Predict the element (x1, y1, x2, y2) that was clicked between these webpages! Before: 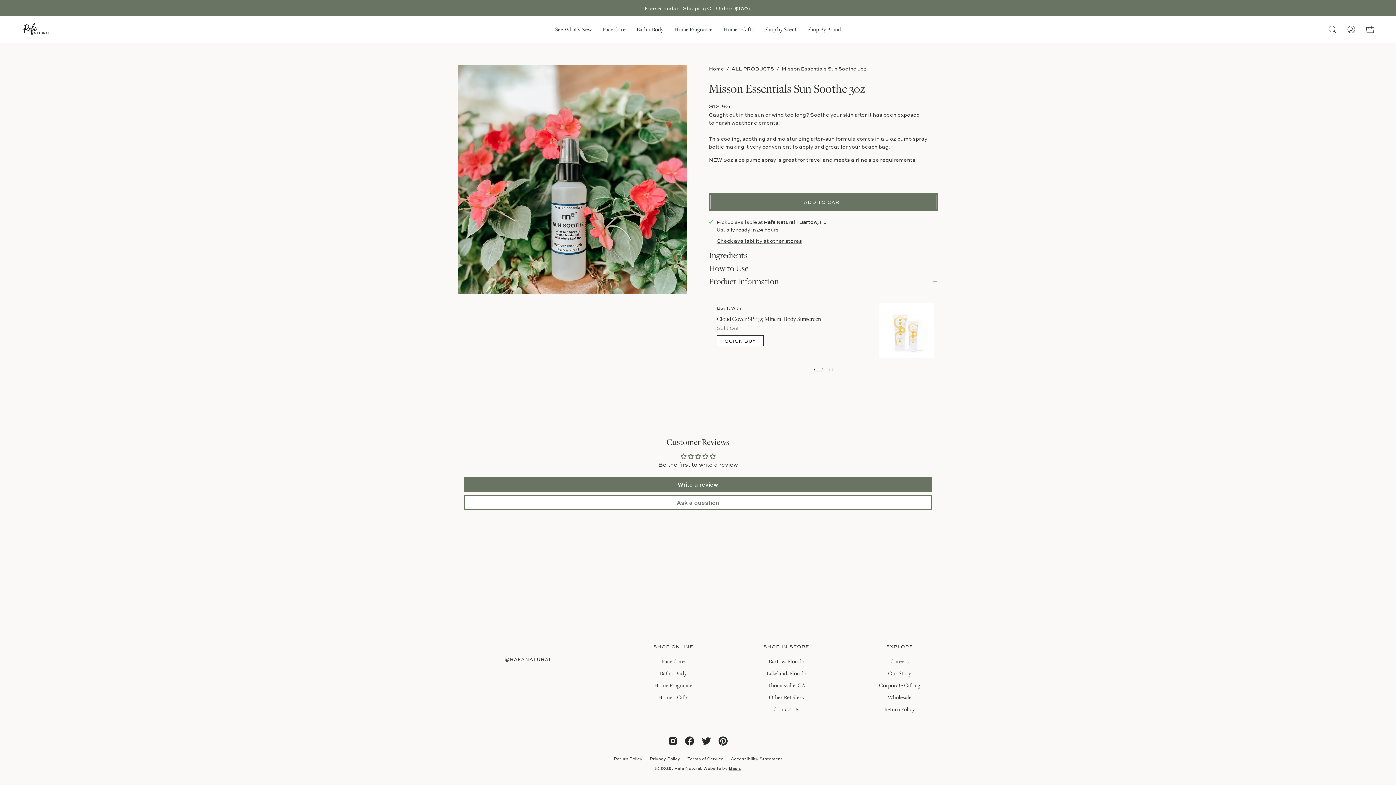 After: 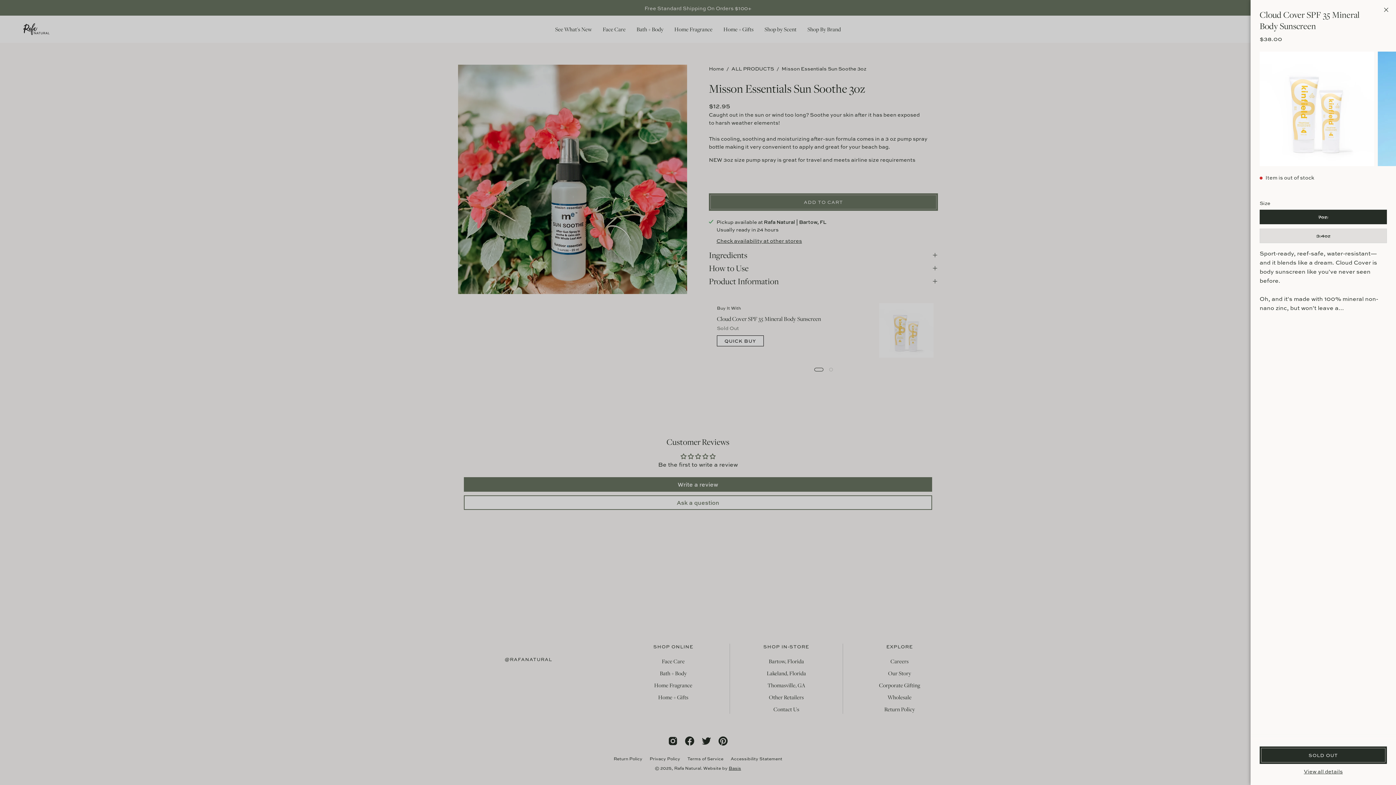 Action: label: QUICK BUY
  bbox: (717, 335, 764, 346)